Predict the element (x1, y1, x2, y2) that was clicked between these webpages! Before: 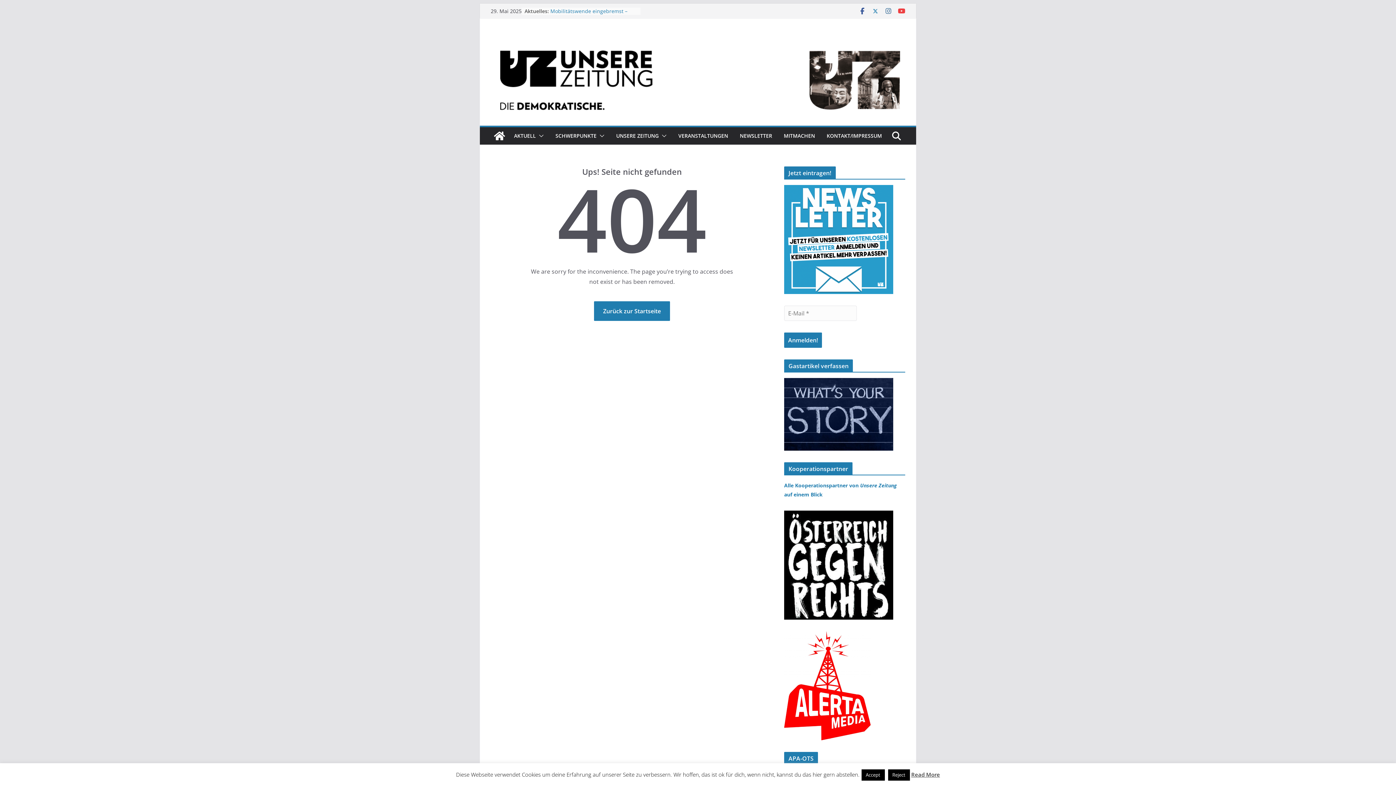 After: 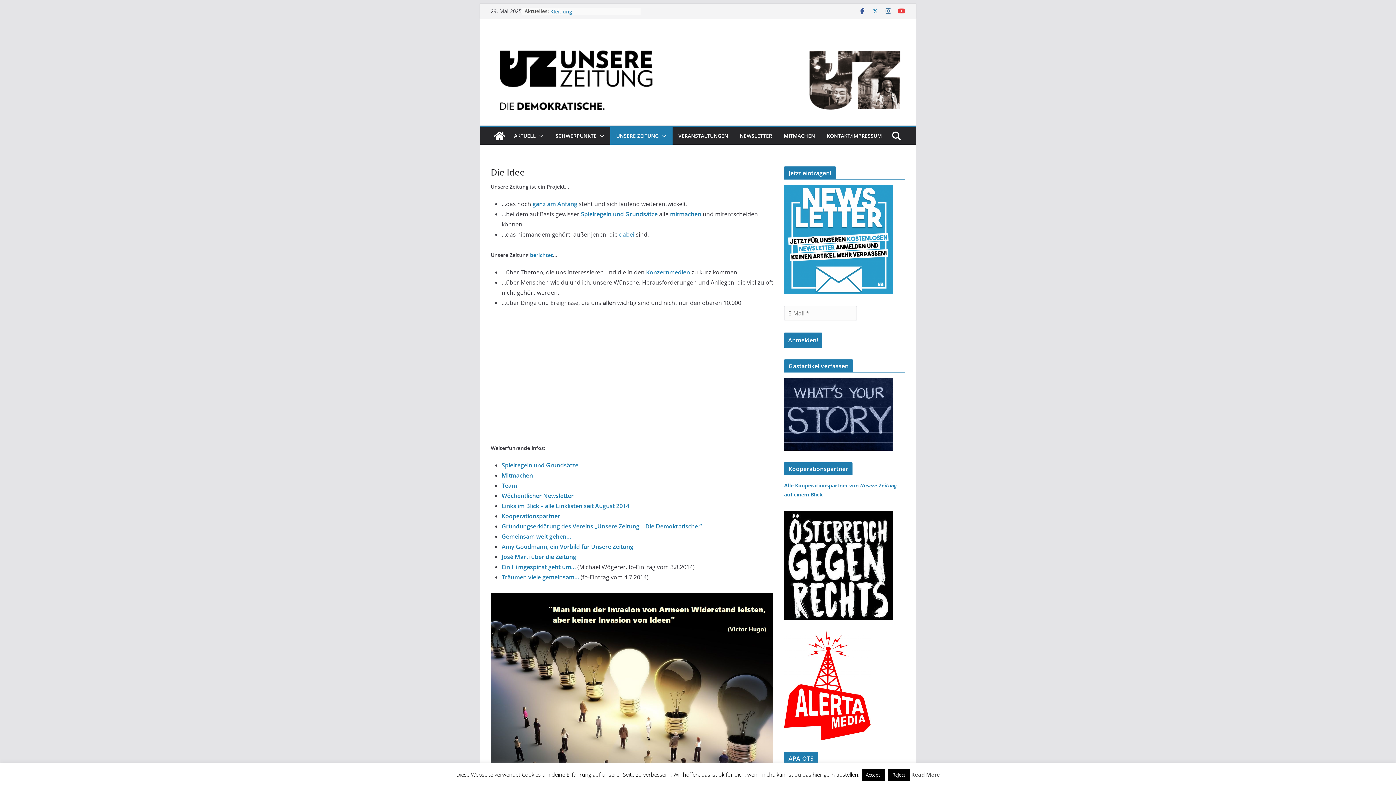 Action: label: UNSERE ZEITUNG bbox: (616, 131, 658, 141)